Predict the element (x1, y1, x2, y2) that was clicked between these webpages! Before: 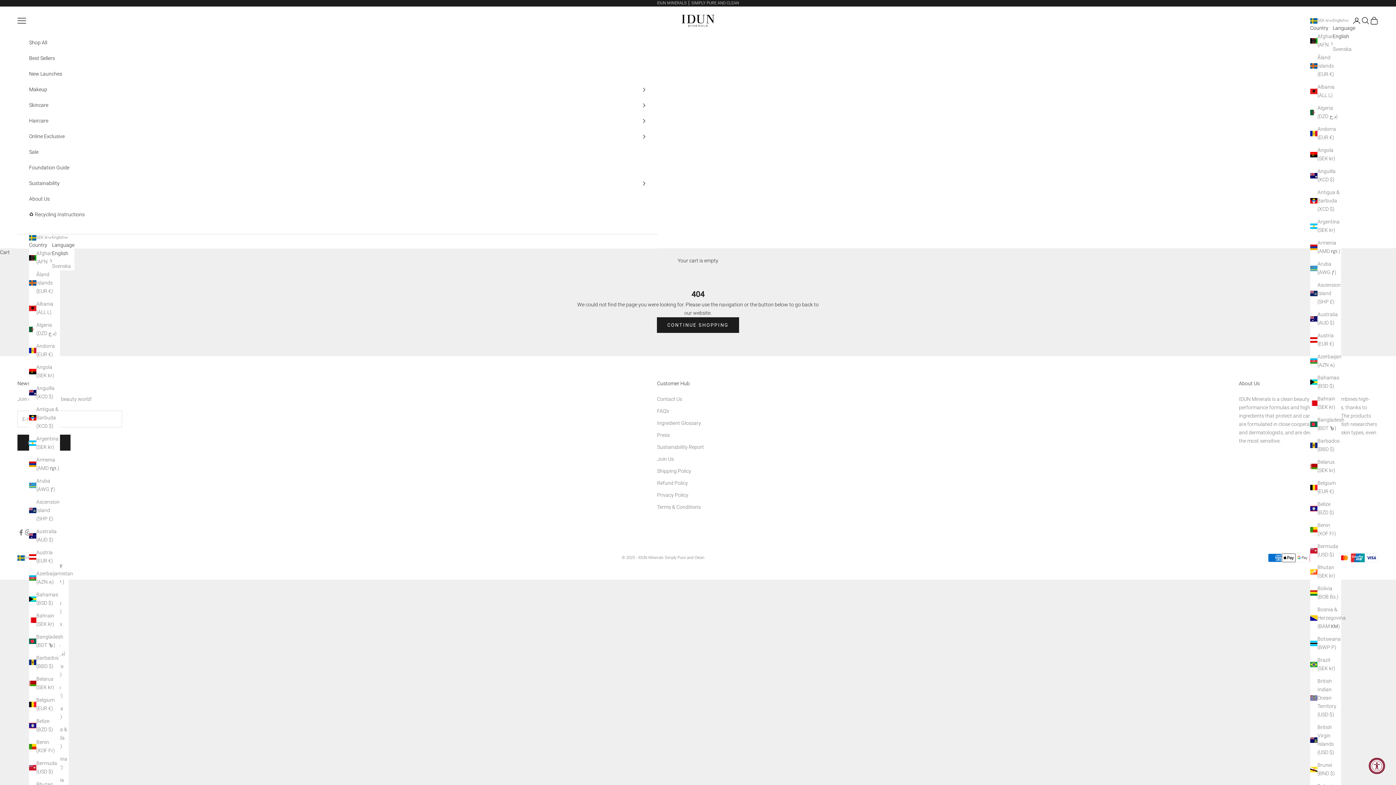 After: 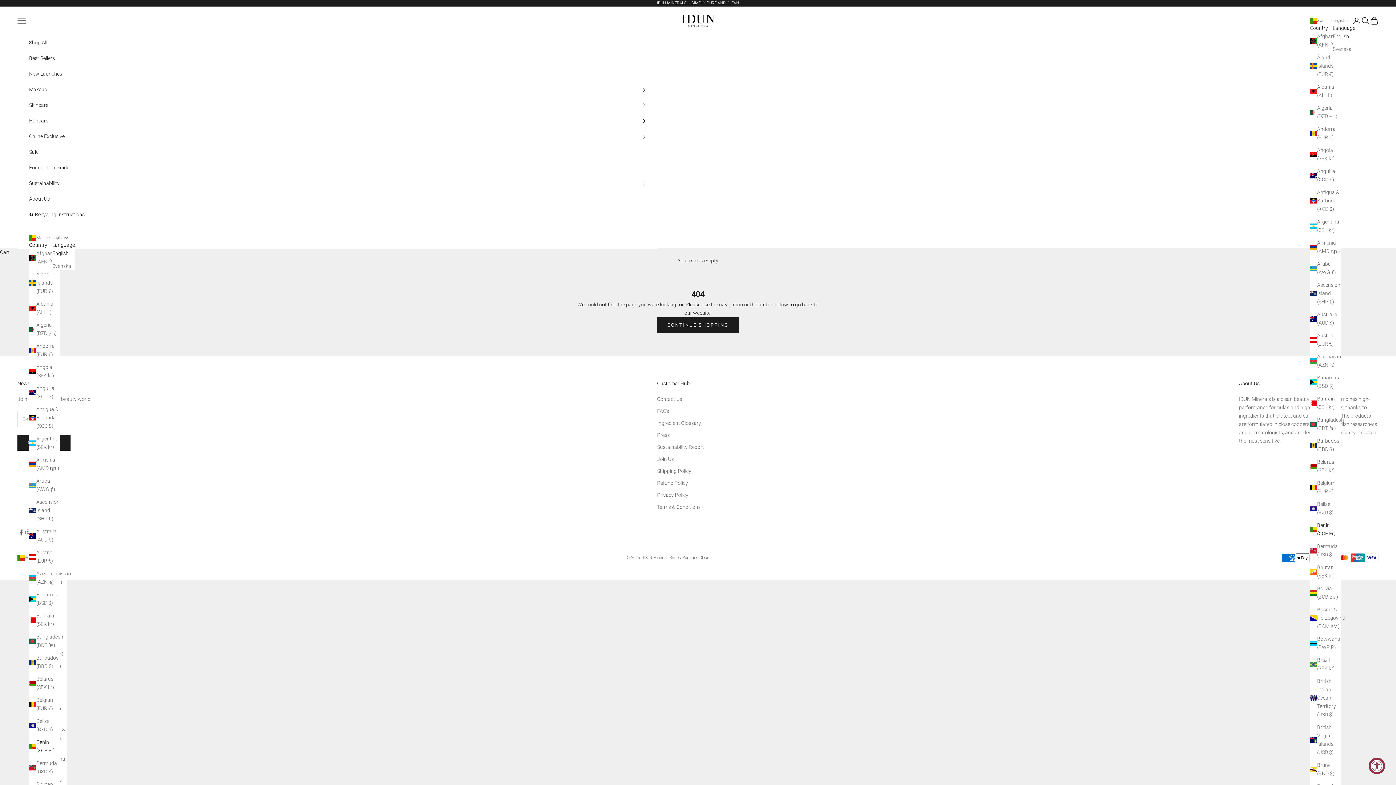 Action: label: Benin (XOF Fr) bbox: (1310, 521, 1341, 538)